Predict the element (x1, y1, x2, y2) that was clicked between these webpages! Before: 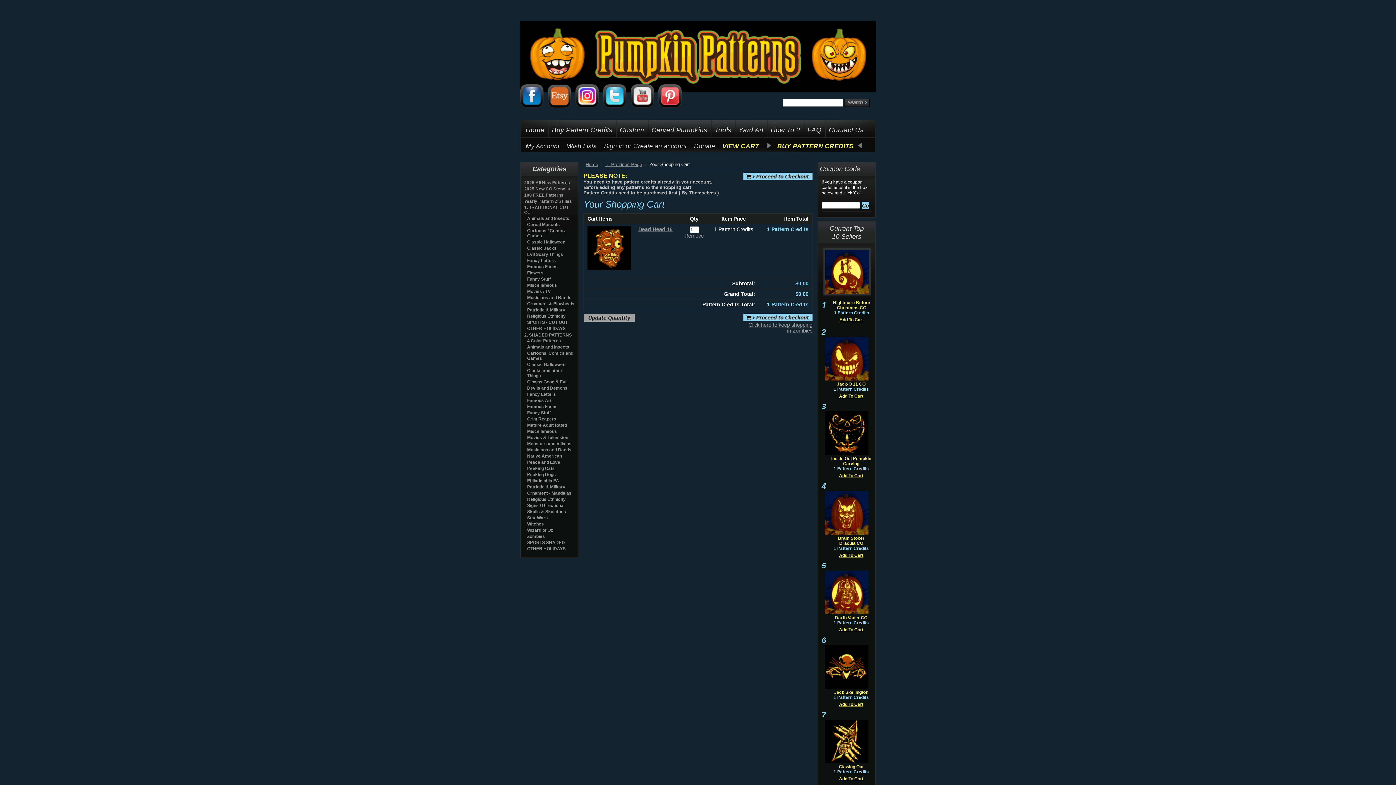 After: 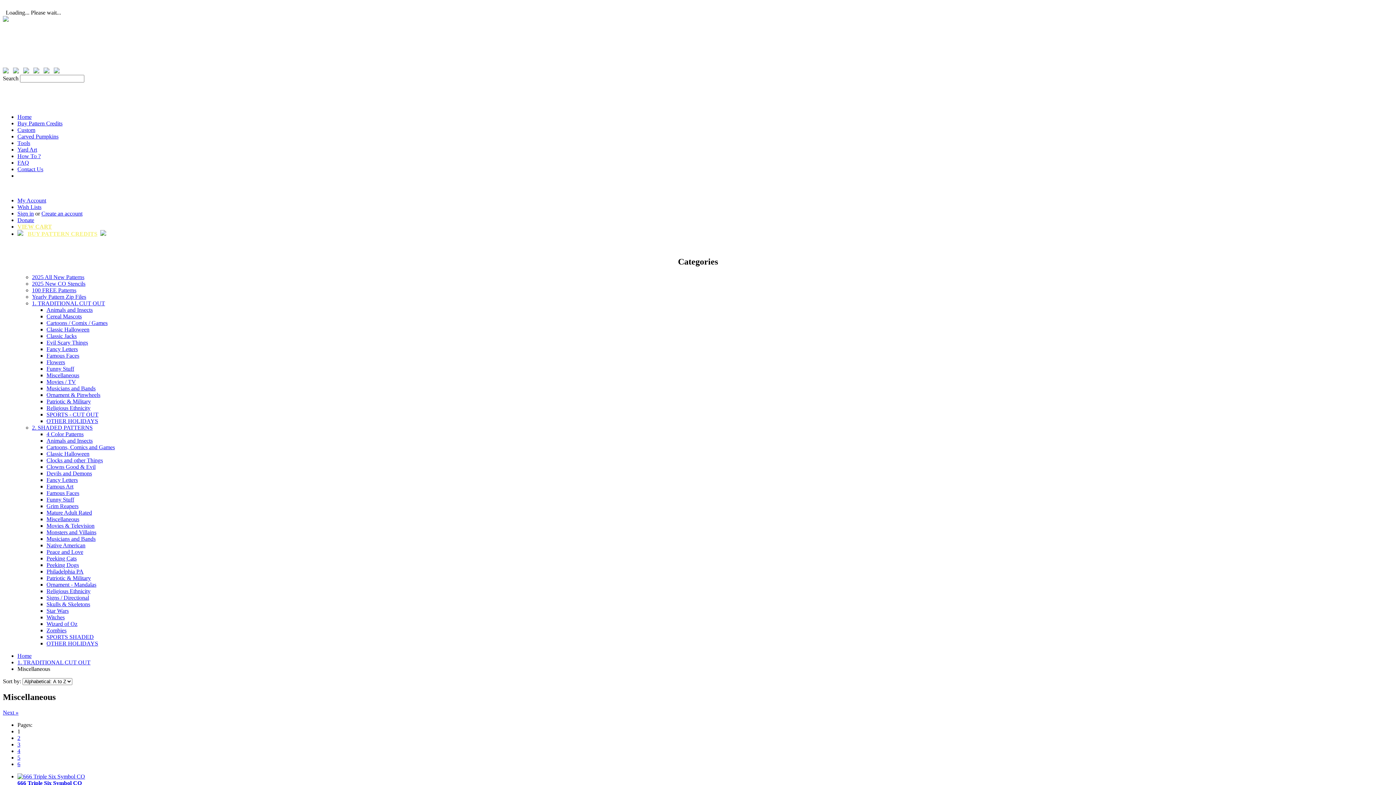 Action: bbox: (527, 282, 557, 288) label: Miscellaneous